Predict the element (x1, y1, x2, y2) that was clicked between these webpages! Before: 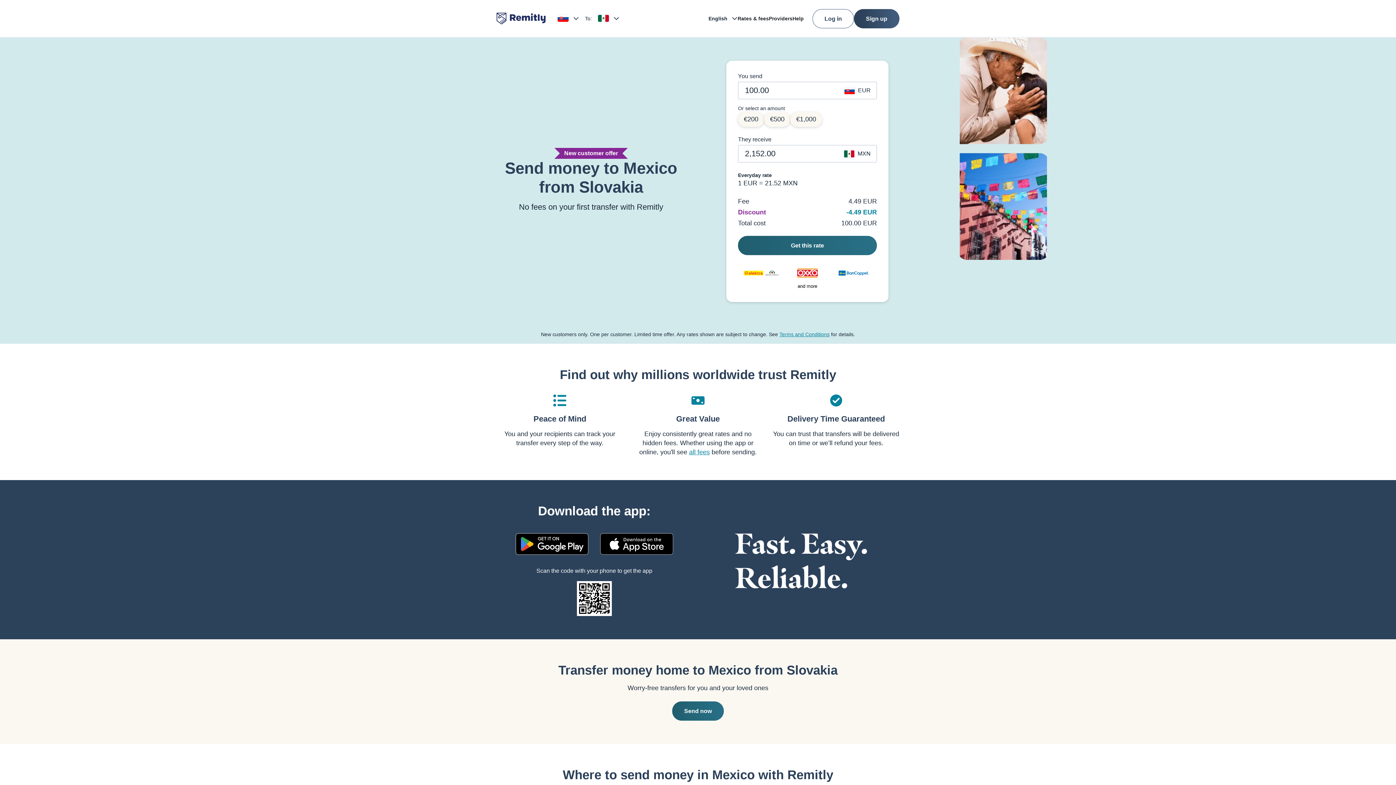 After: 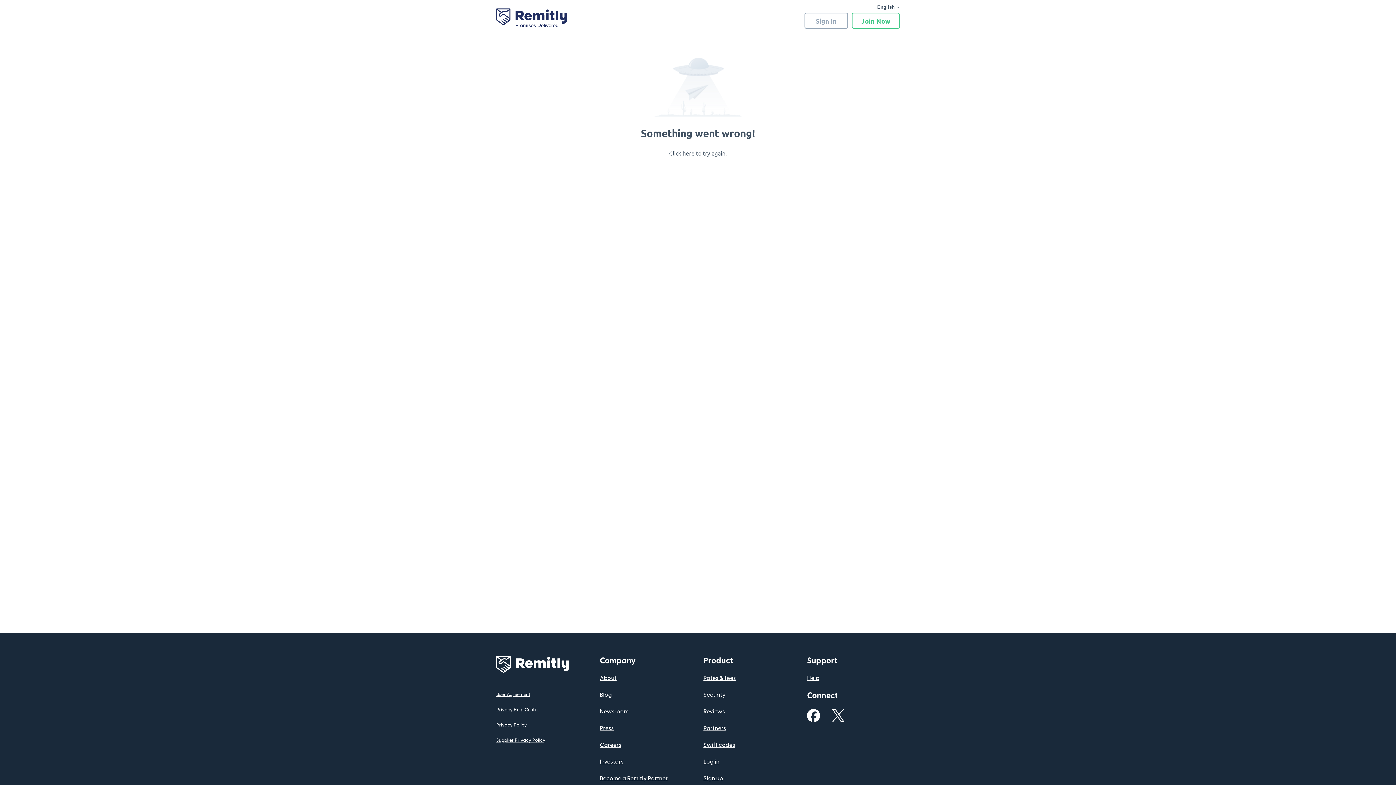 Action: bbox: (792, 14, 804, 22) label: Help